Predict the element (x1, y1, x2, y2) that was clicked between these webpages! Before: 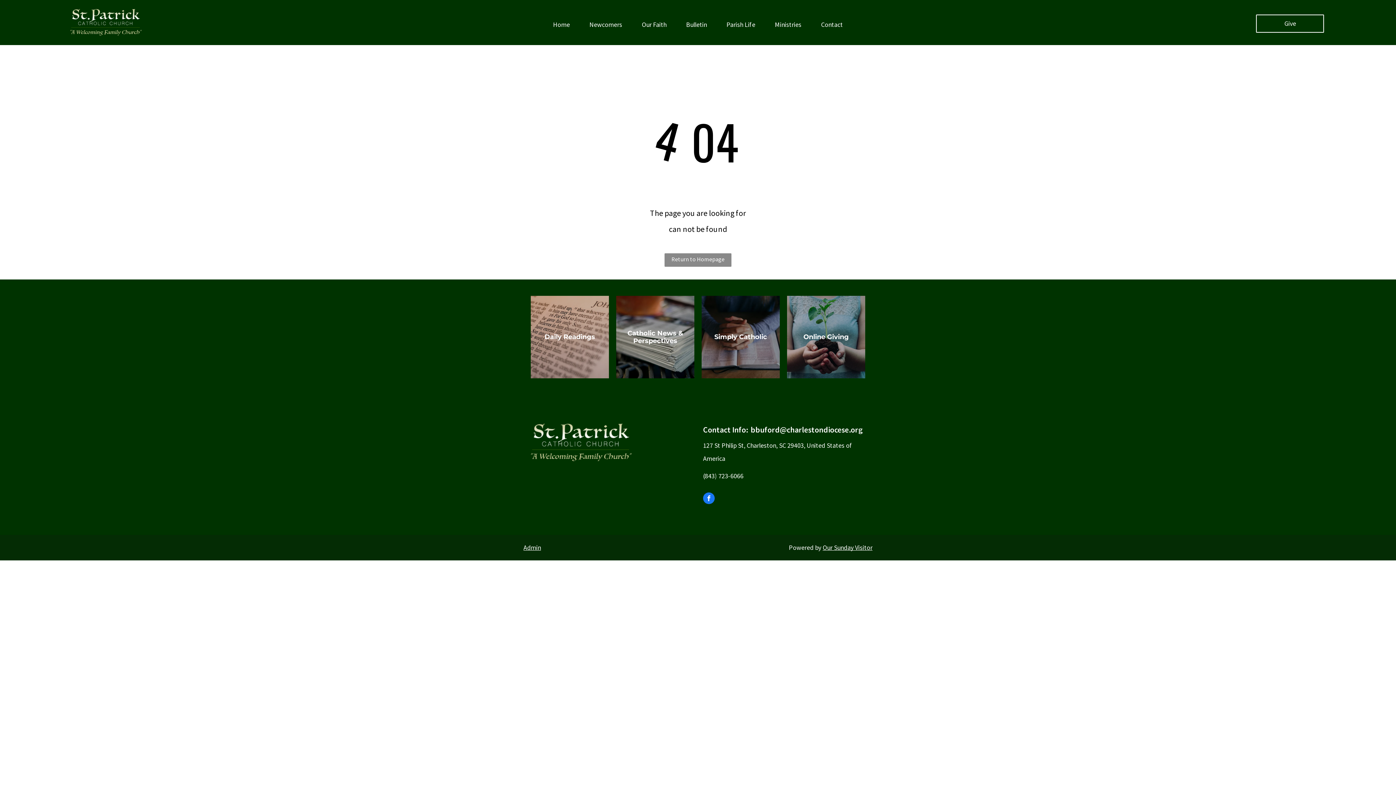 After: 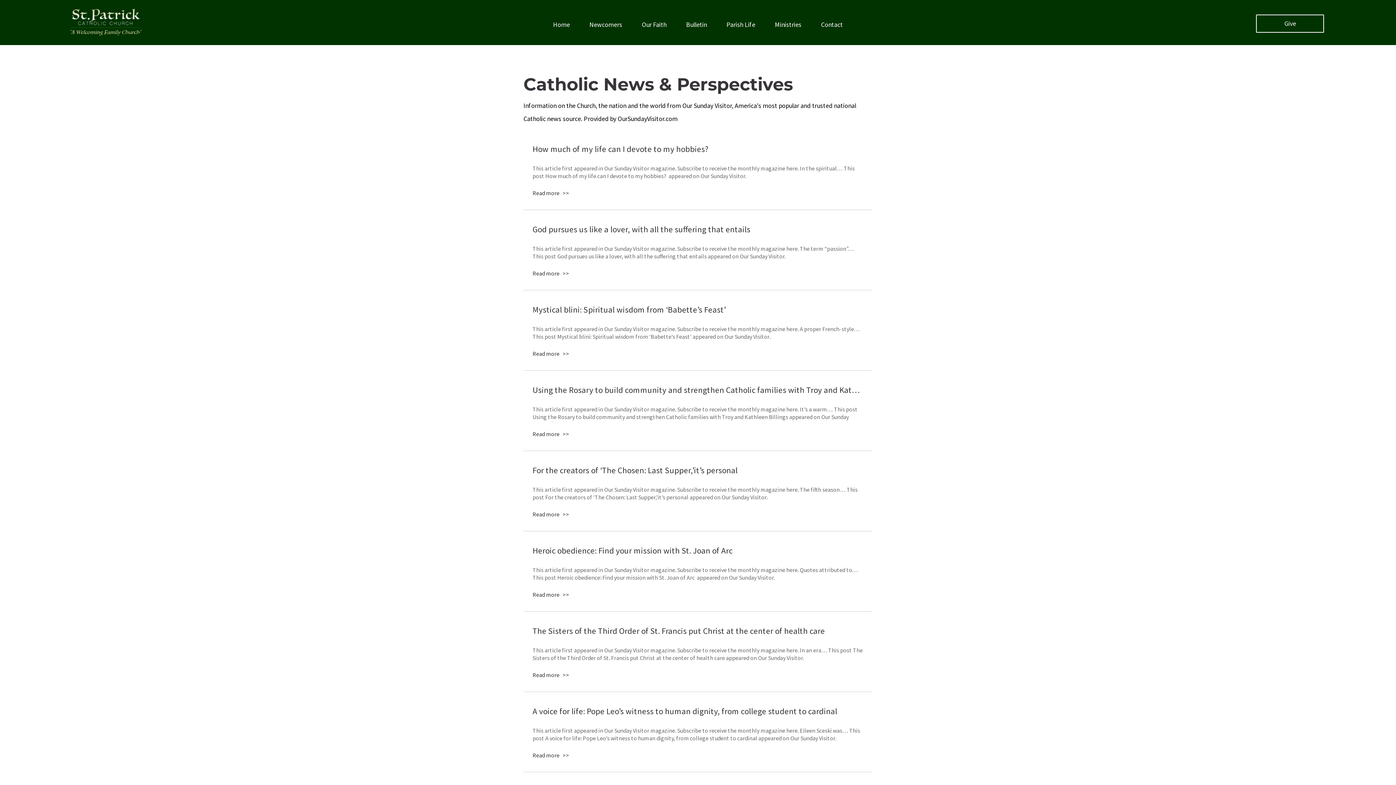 Action: bbox: (616, 296, 694, 378)